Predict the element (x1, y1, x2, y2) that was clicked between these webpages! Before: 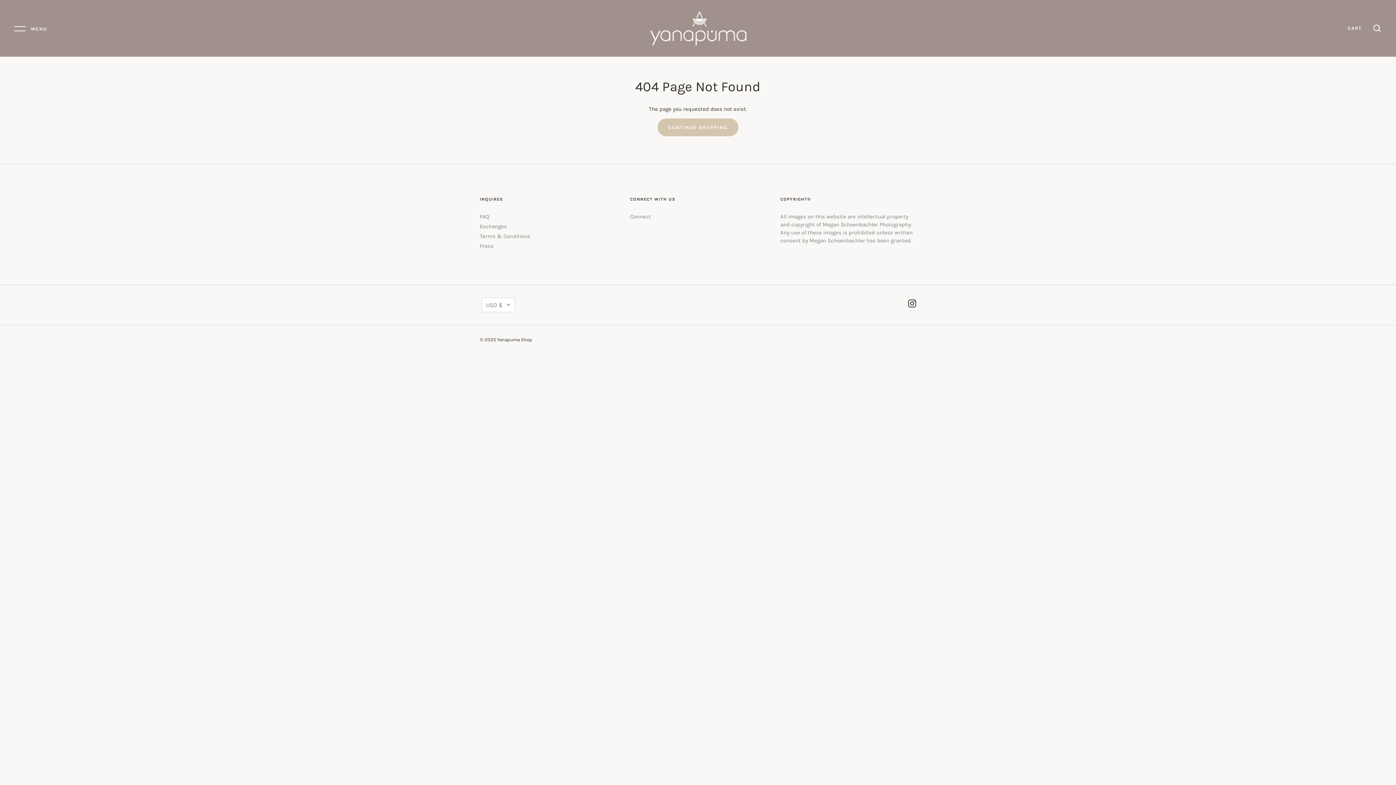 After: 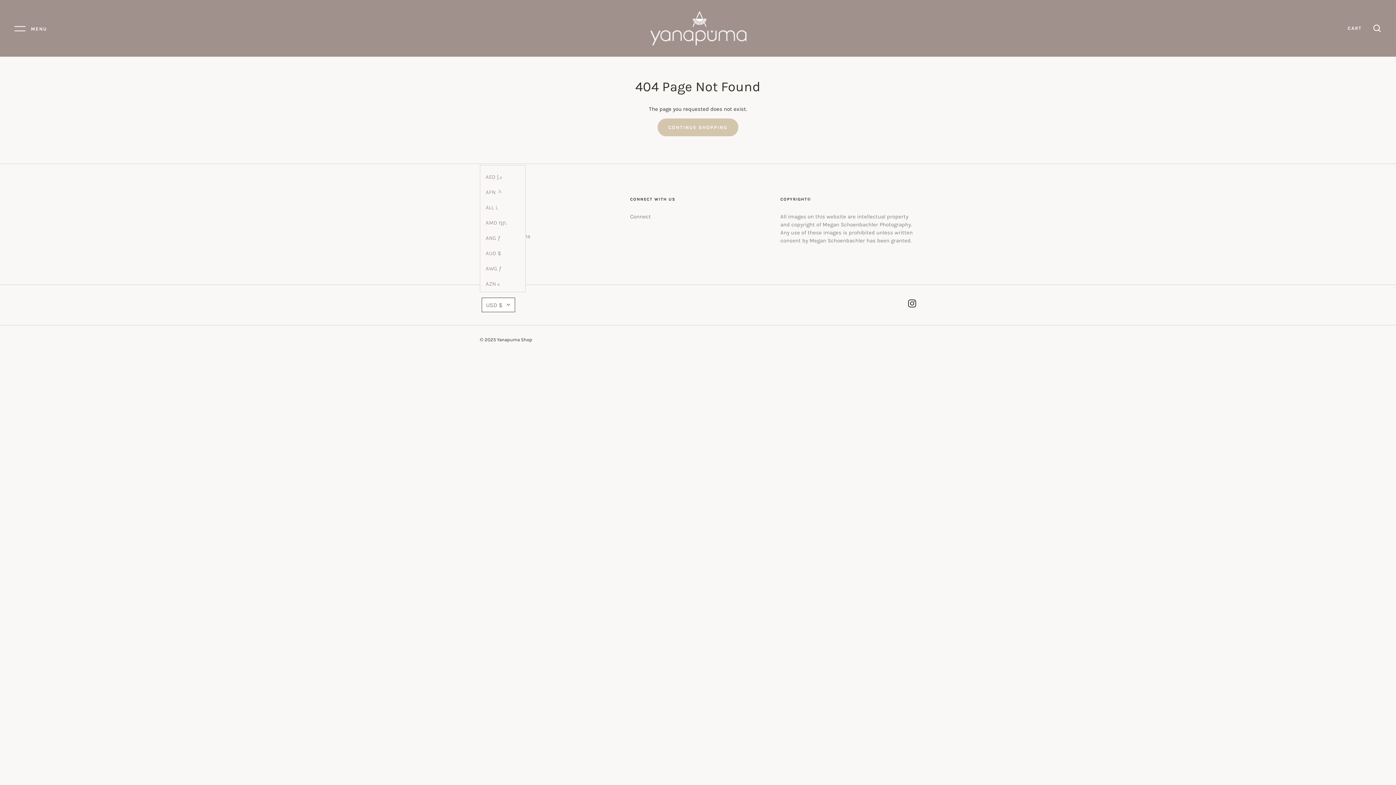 Action: bbox: (481, 297, 515, 312) label: USD $